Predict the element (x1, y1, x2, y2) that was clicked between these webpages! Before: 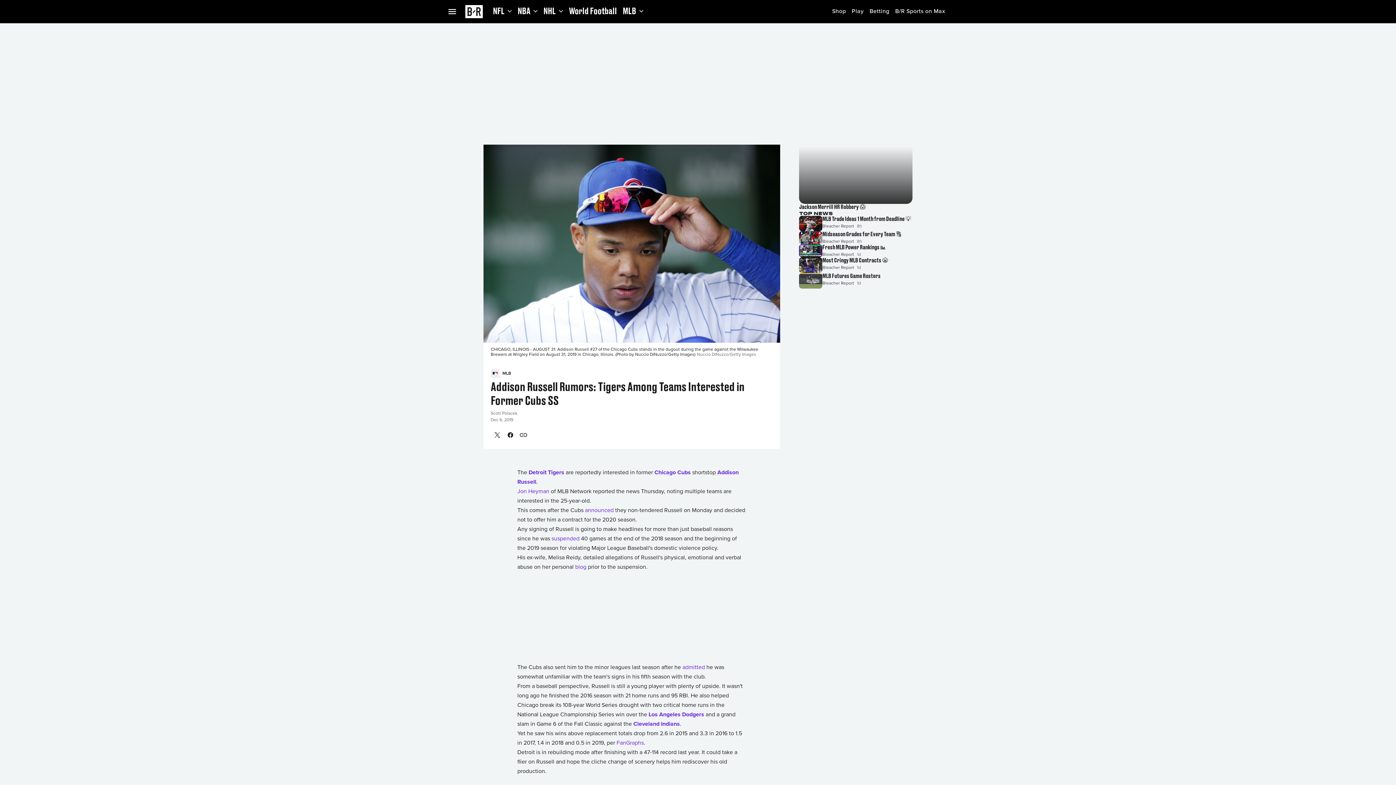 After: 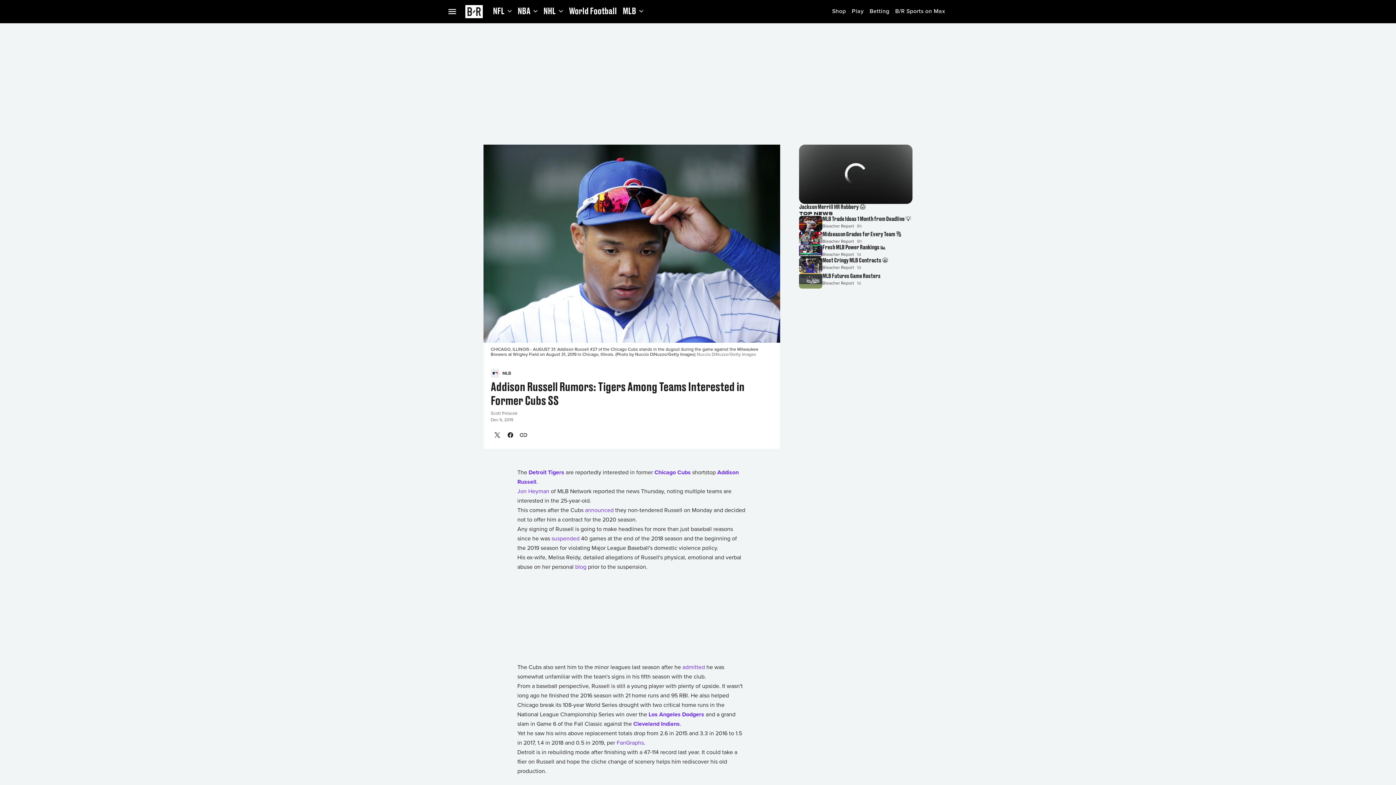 Action: bbox: (585, 506, 613, 514) label: announced